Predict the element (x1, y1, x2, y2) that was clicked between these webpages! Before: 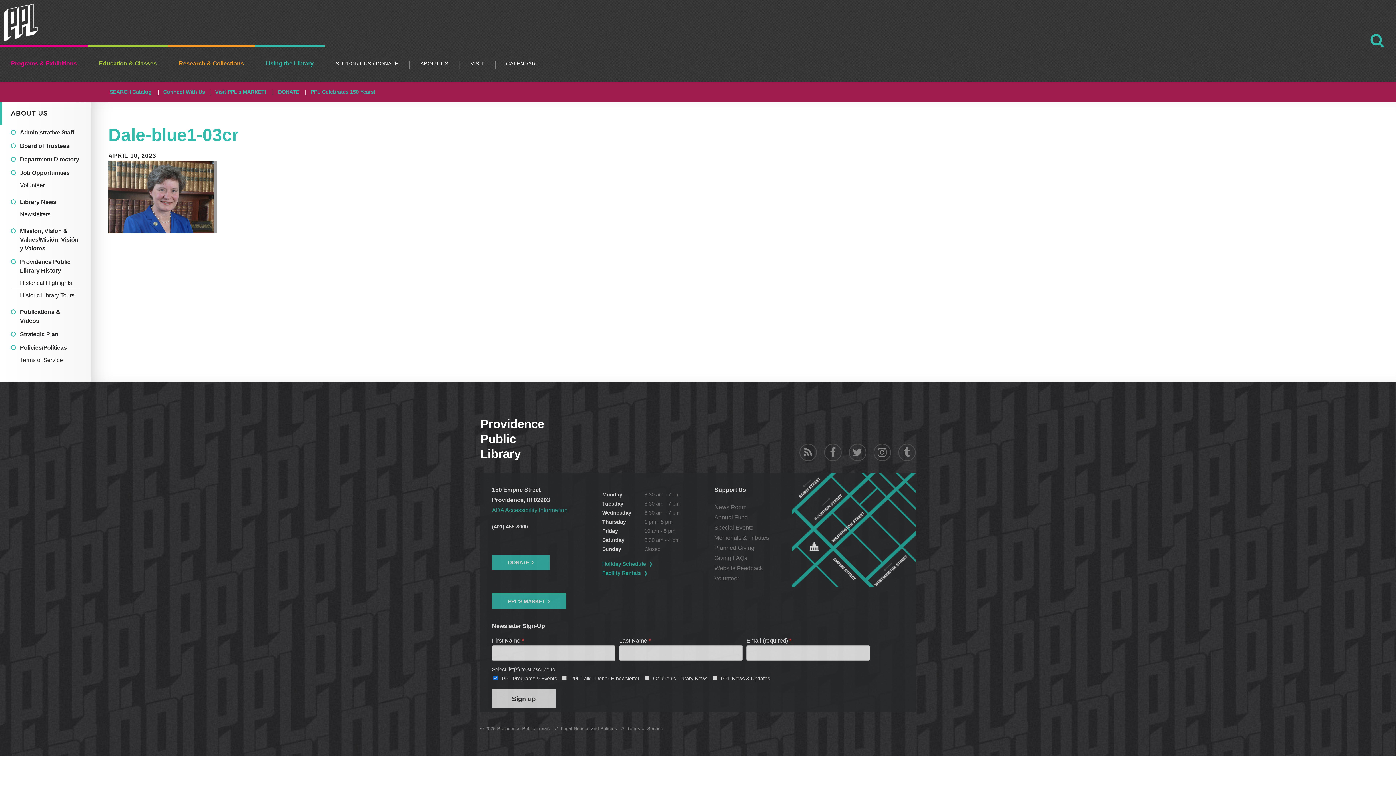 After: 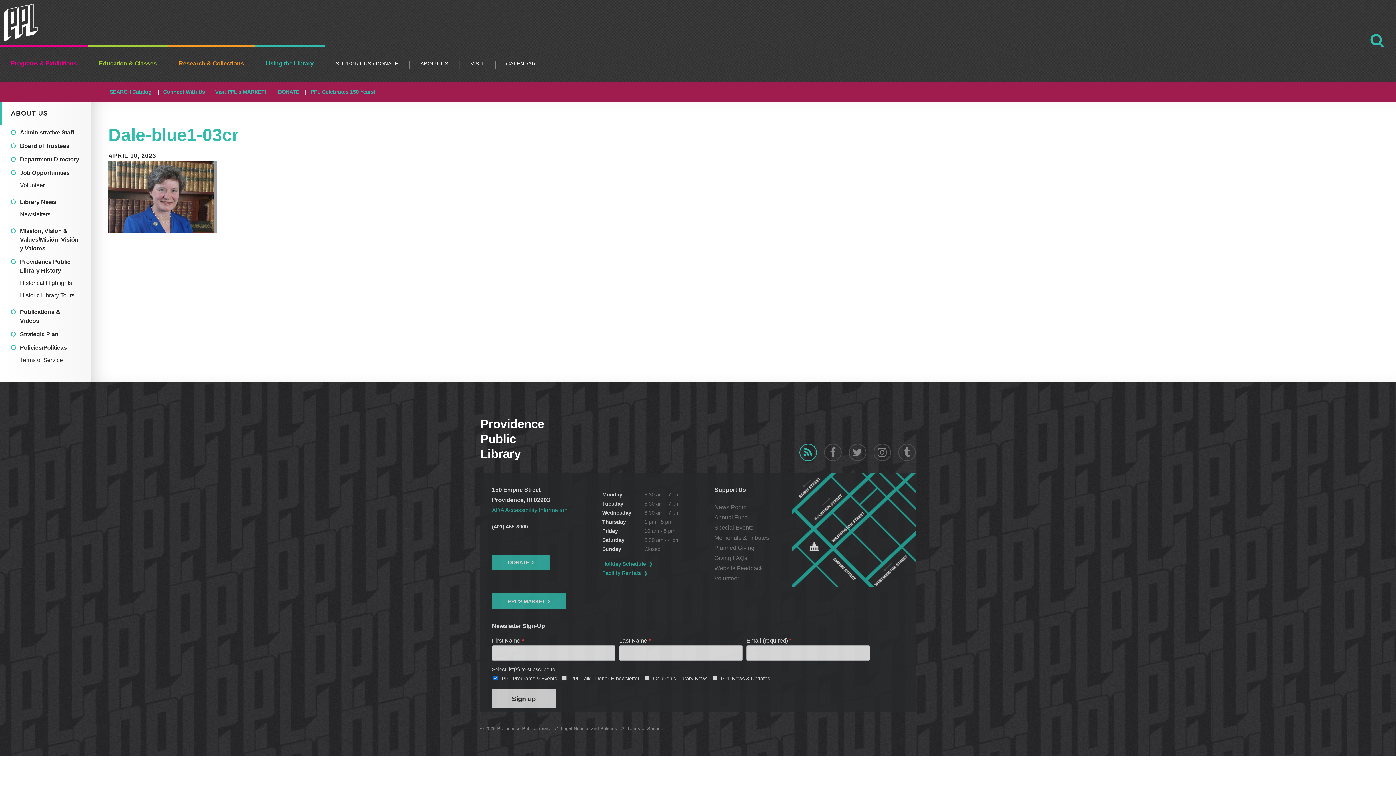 Action: label: Blog RSS bbox: (799, 443, 816, 461)